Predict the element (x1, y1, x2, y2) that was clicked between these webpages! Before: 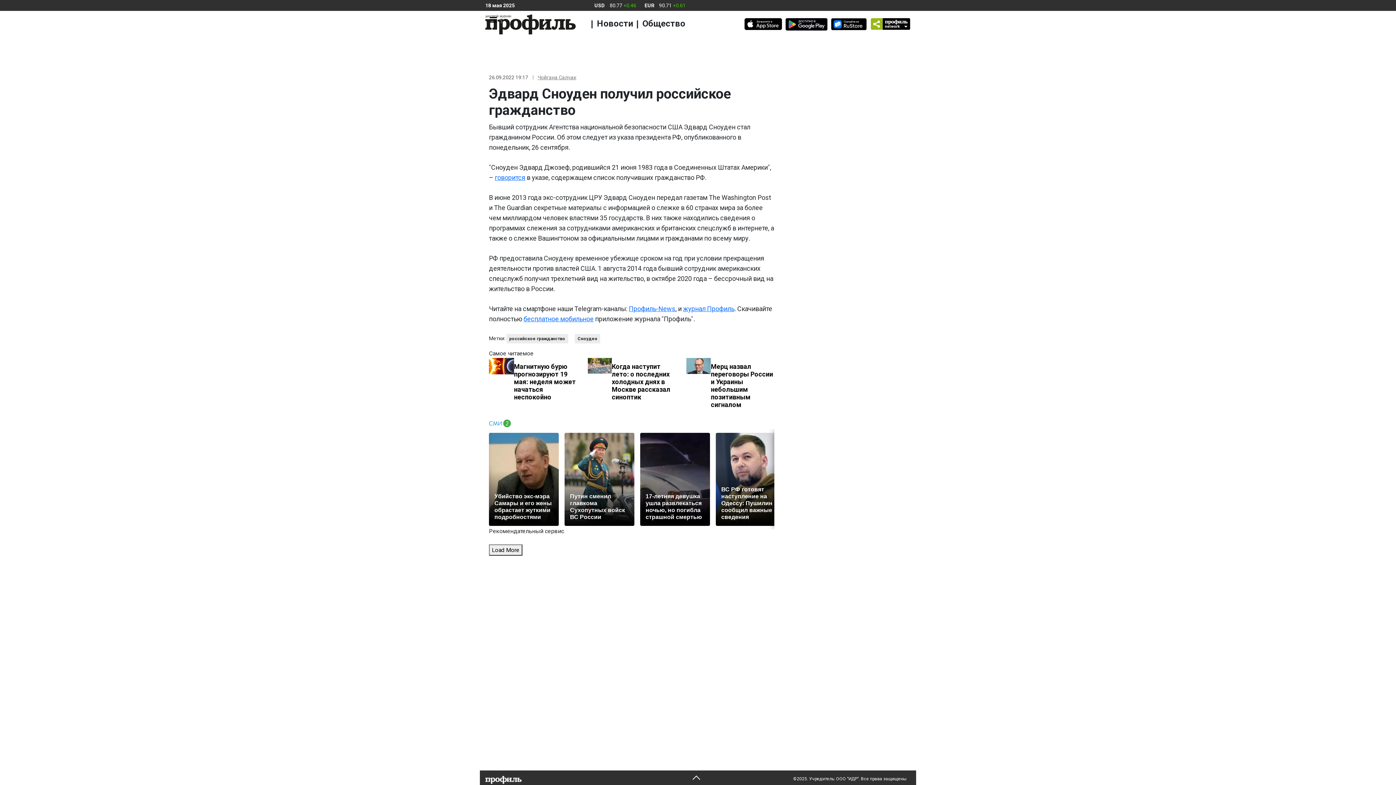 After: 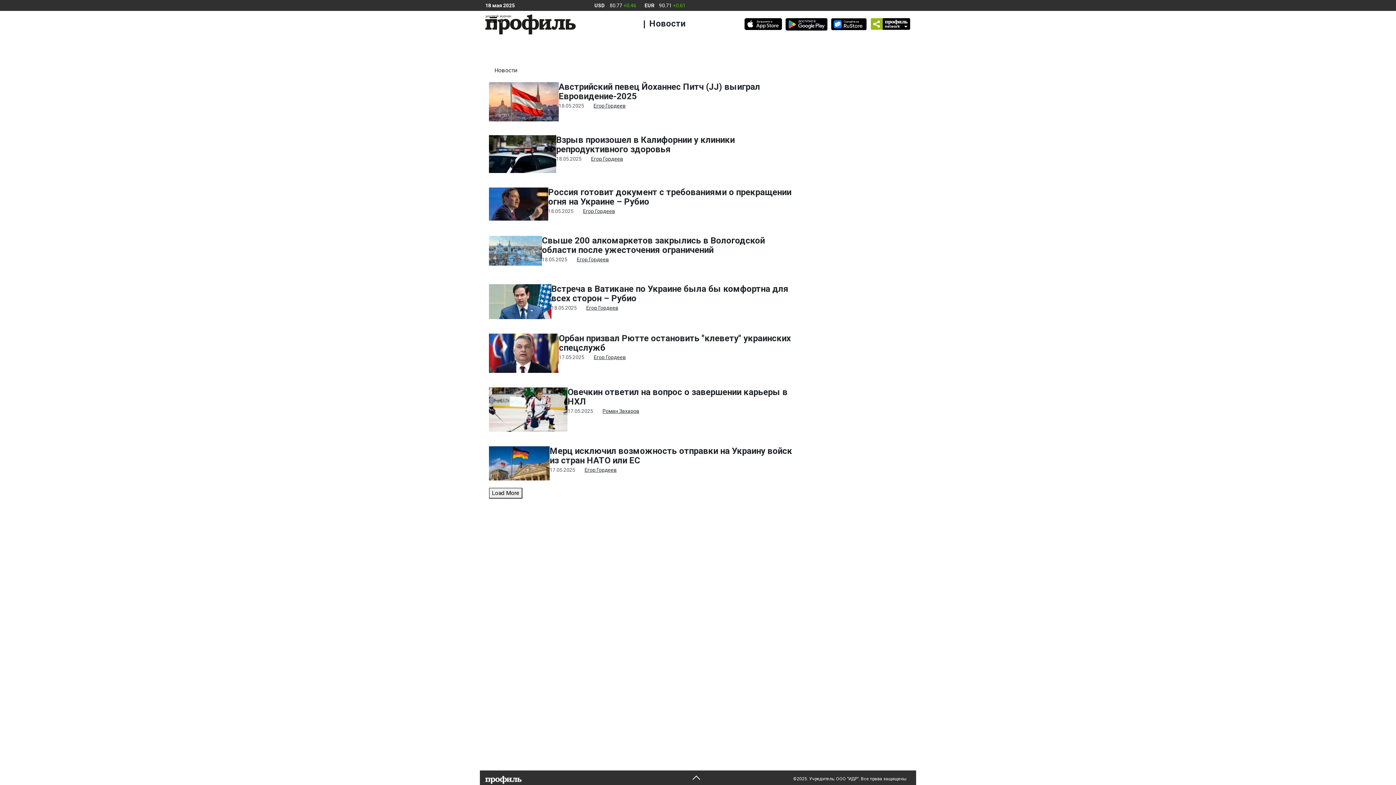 Action: label: Новости  bbox: (597, 18, 635, 28)